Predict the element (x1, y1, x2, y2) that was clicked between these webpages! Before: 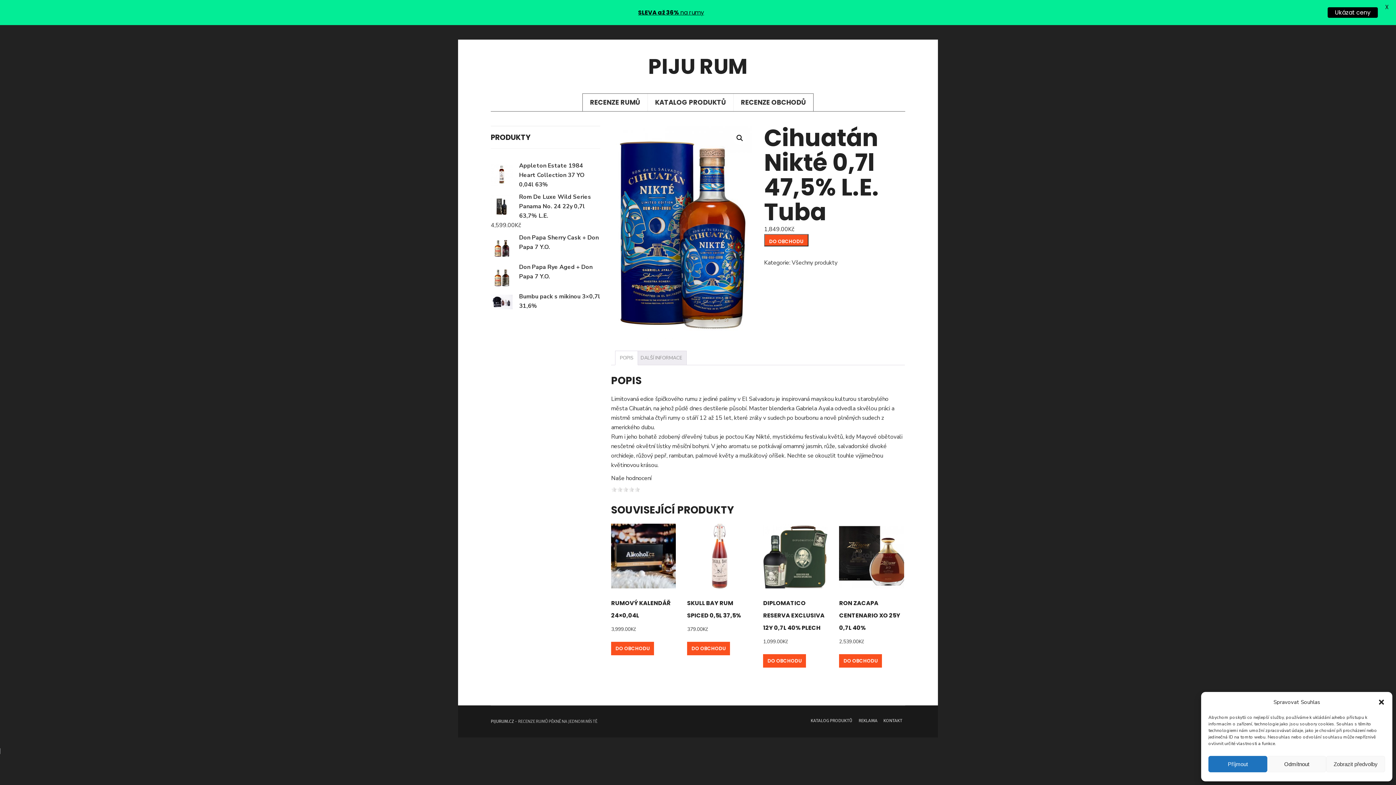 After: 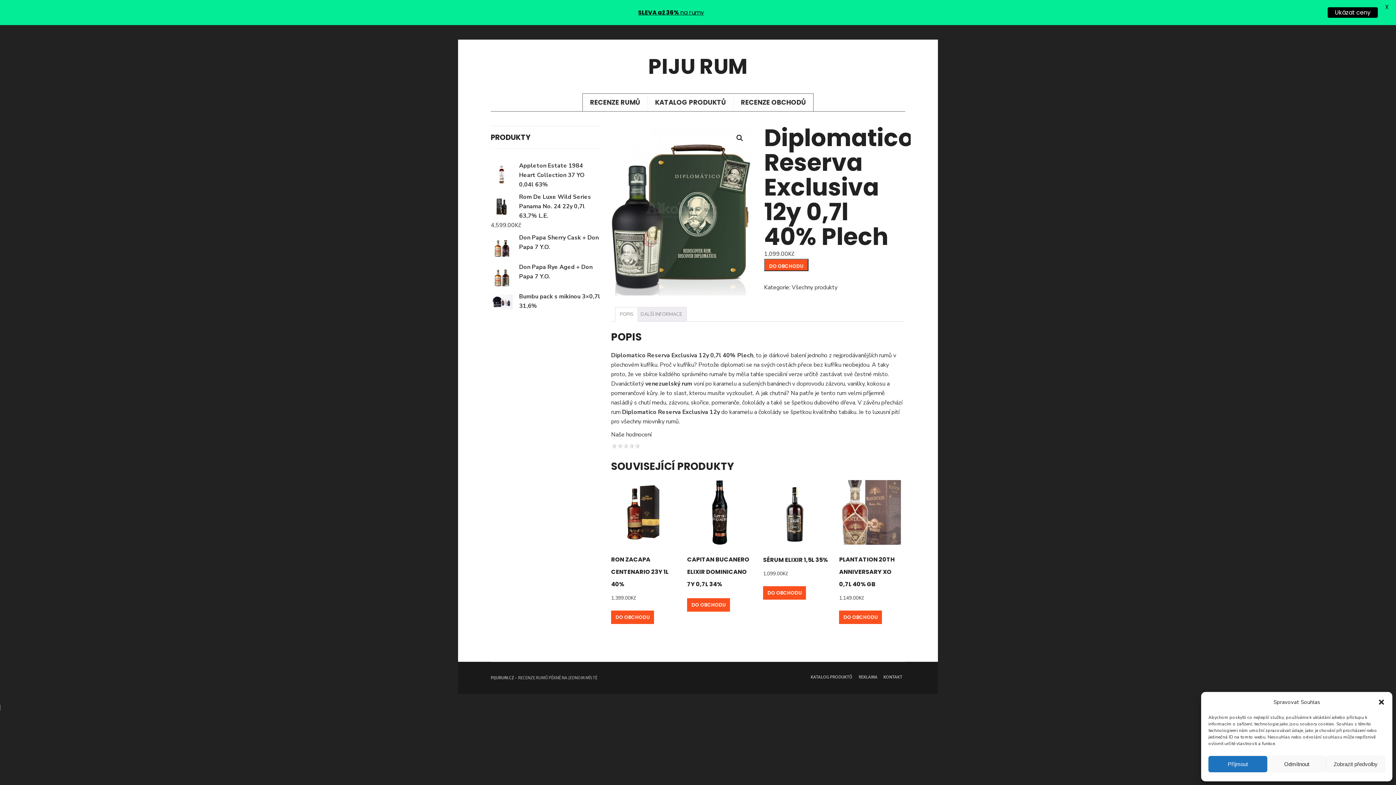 Action: bbox: (763, 523, 828, 649) label: DIPLOMATICO RESERVA EXCLUSIVA 12Y 0,7L 40% PLECH
1,099.00Kč